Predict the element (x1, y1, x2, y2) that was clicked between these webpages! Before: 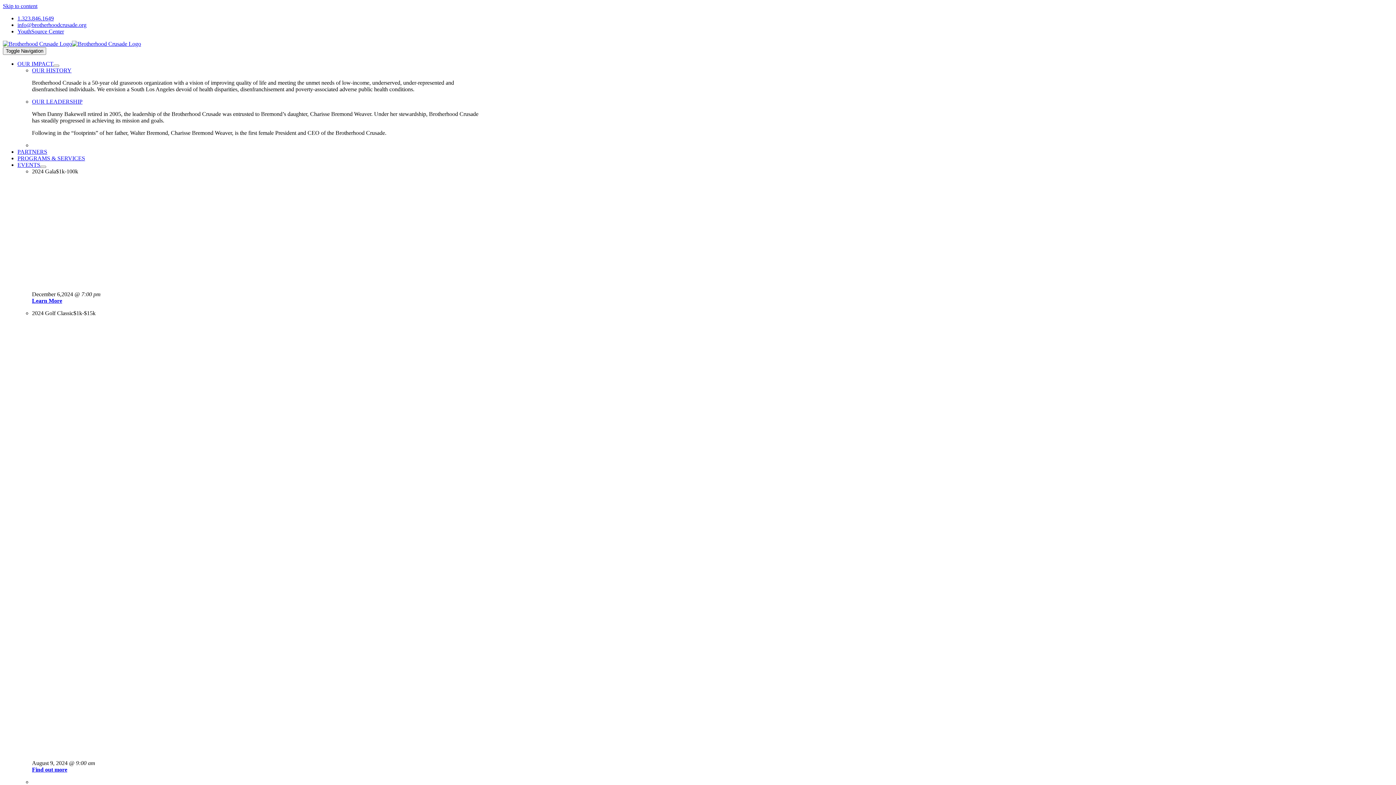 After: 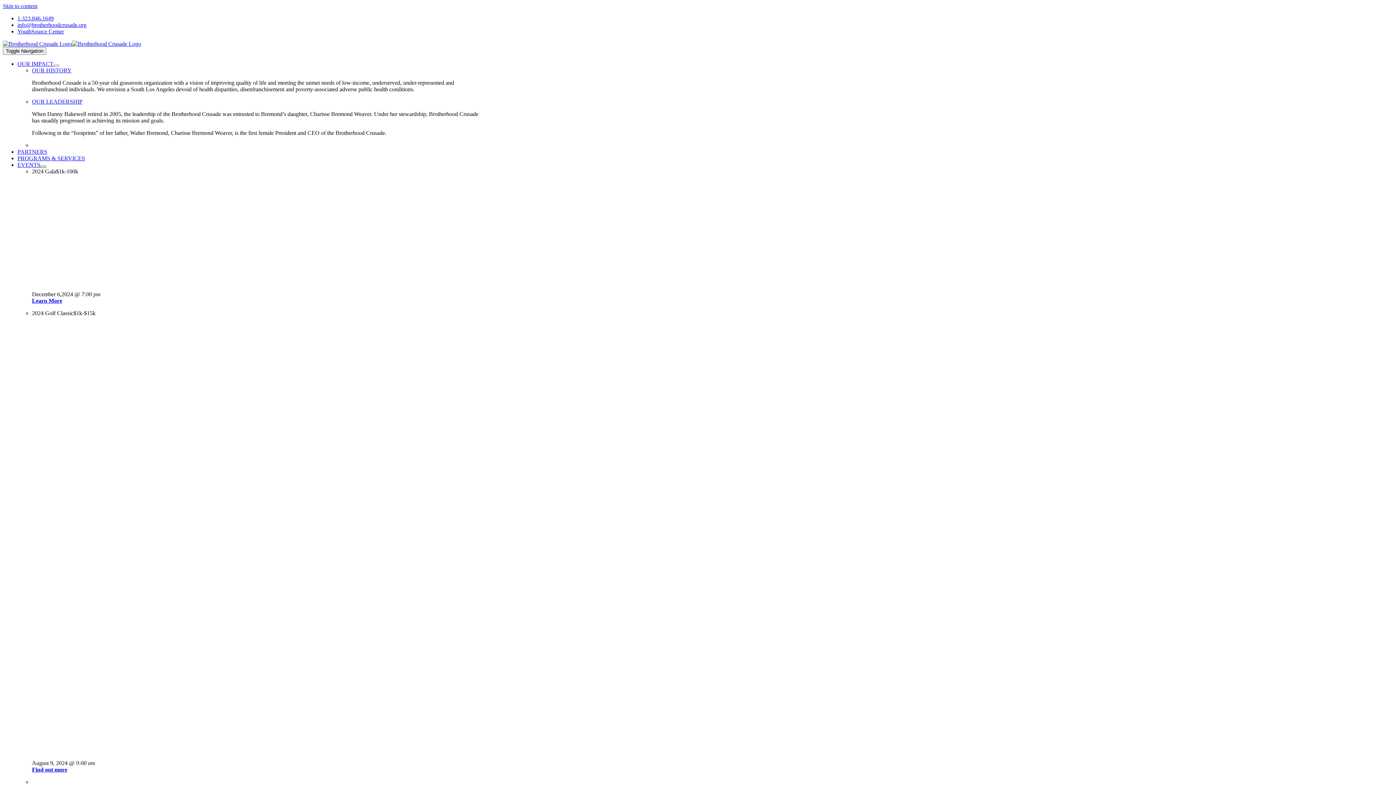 Action: label: Open submenu of EVENTS bbox: (40, 165, 46, 168)